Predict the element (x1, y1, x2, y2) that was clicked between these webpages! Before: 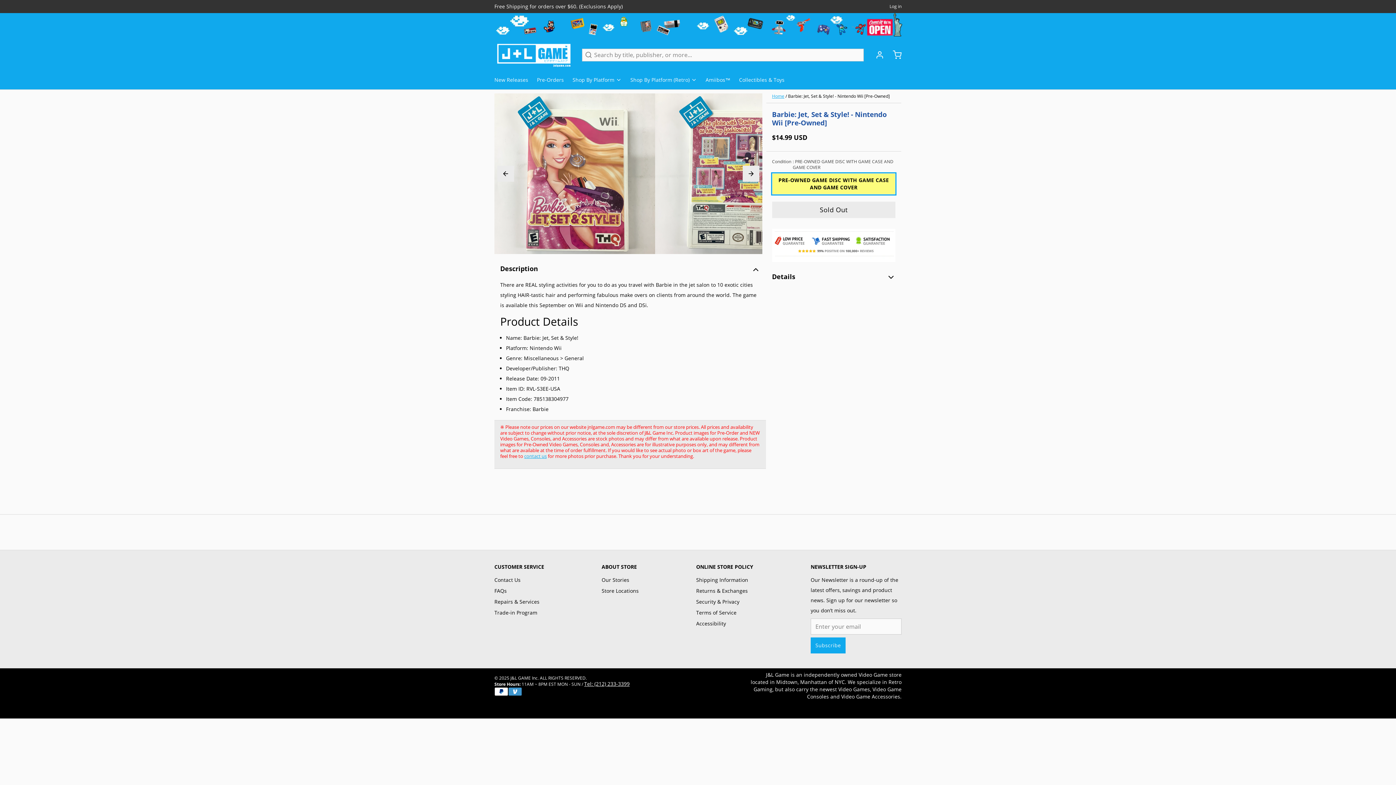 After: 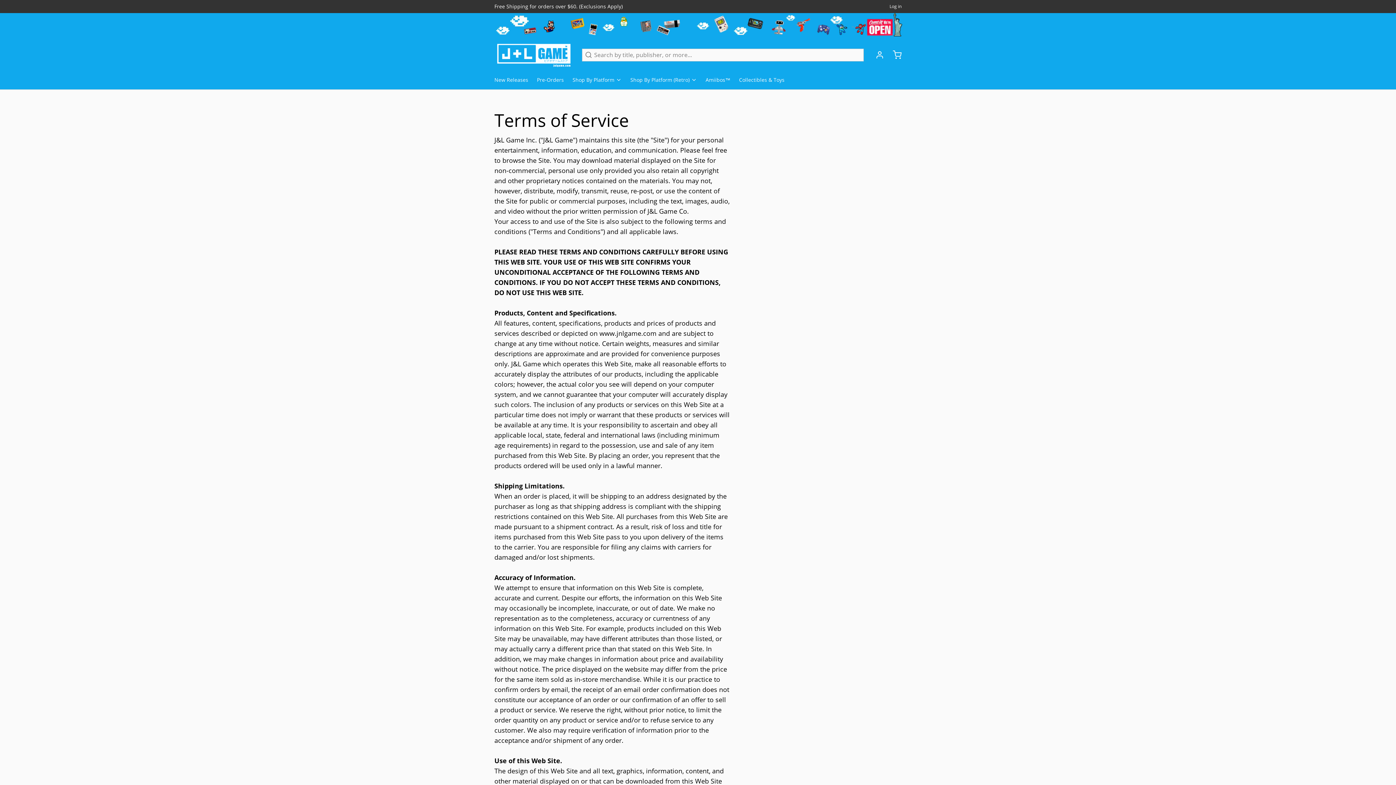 Action: label: Terms of Service bbox: (696, 607, 753, 618)